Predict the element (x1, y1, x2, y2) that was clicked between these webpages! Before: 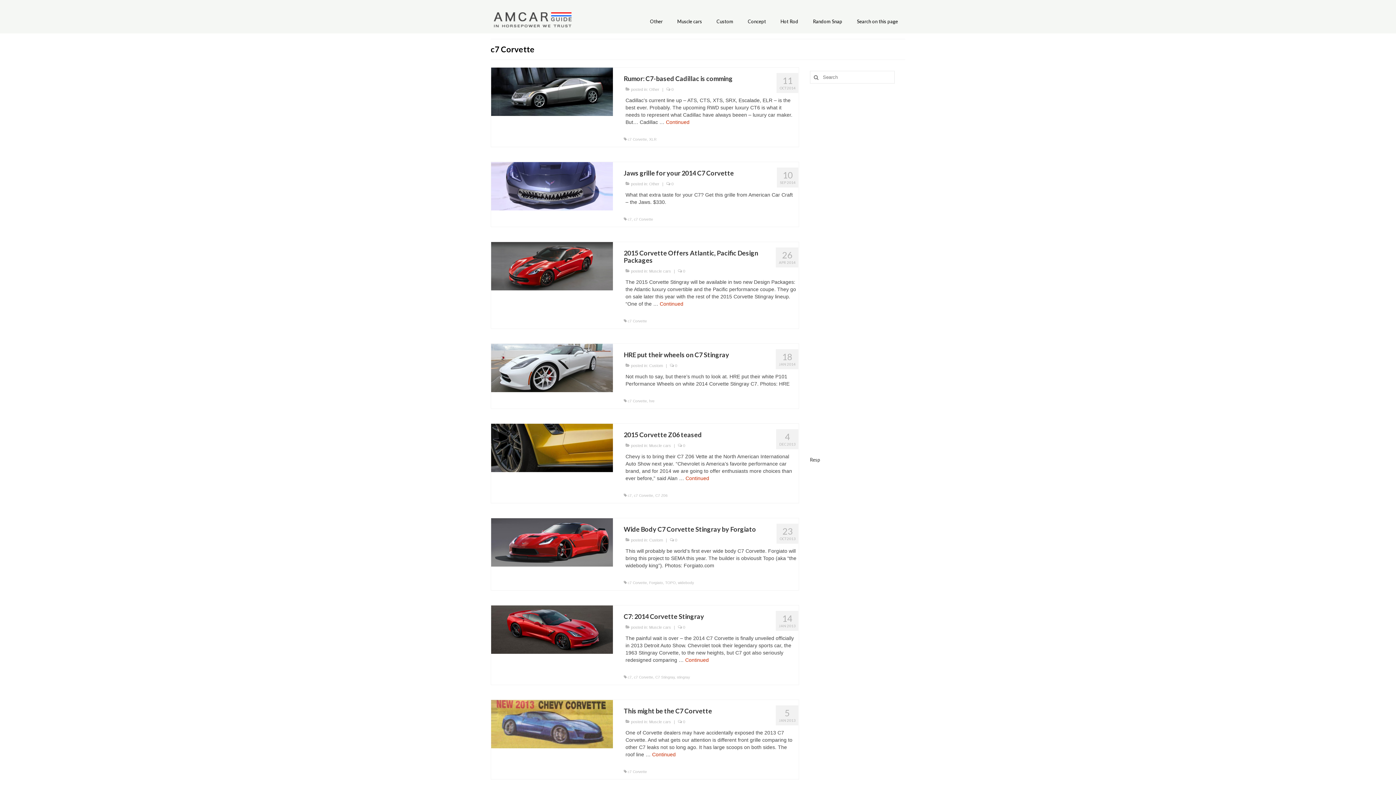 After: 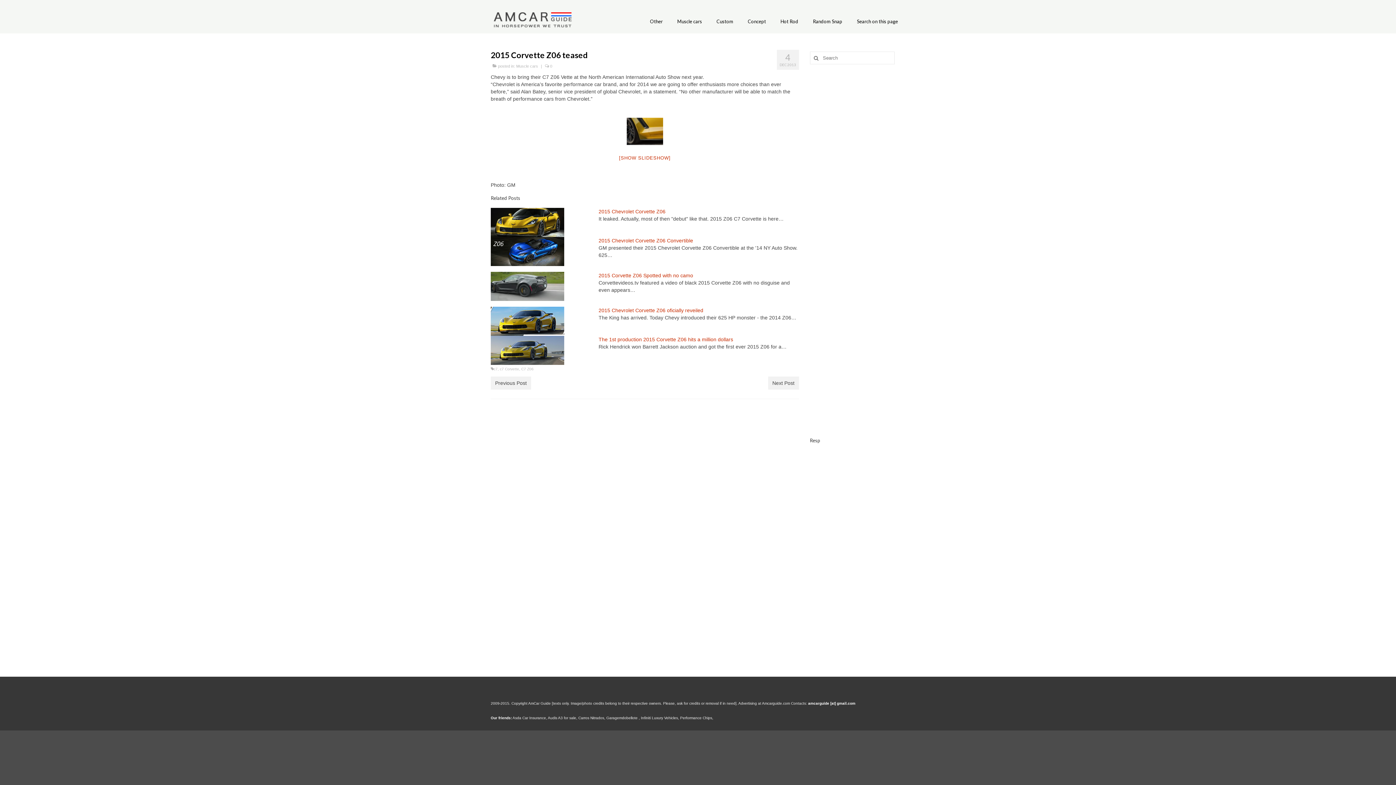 Action: bbox: (623, 431, 798, 438) label: 2015 Corvette Z06 teased